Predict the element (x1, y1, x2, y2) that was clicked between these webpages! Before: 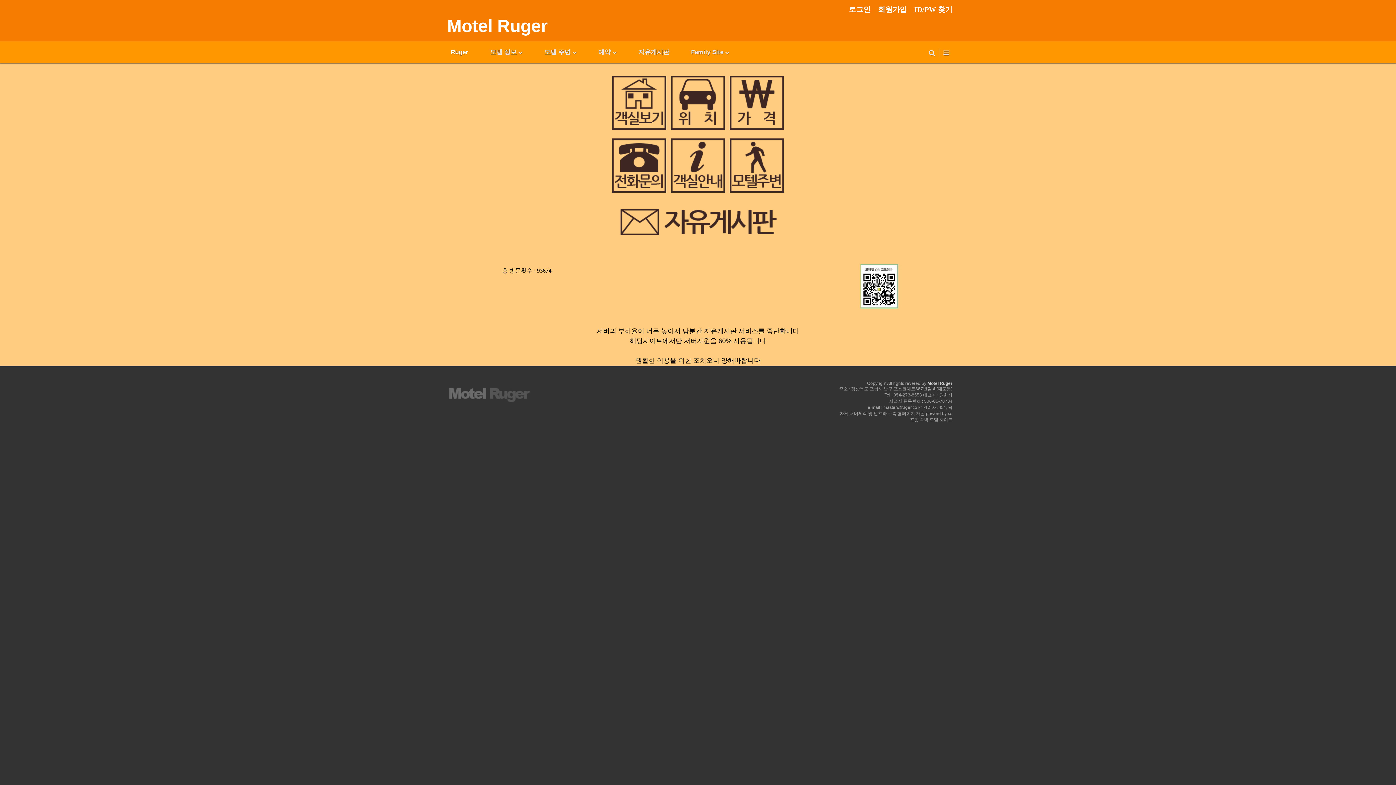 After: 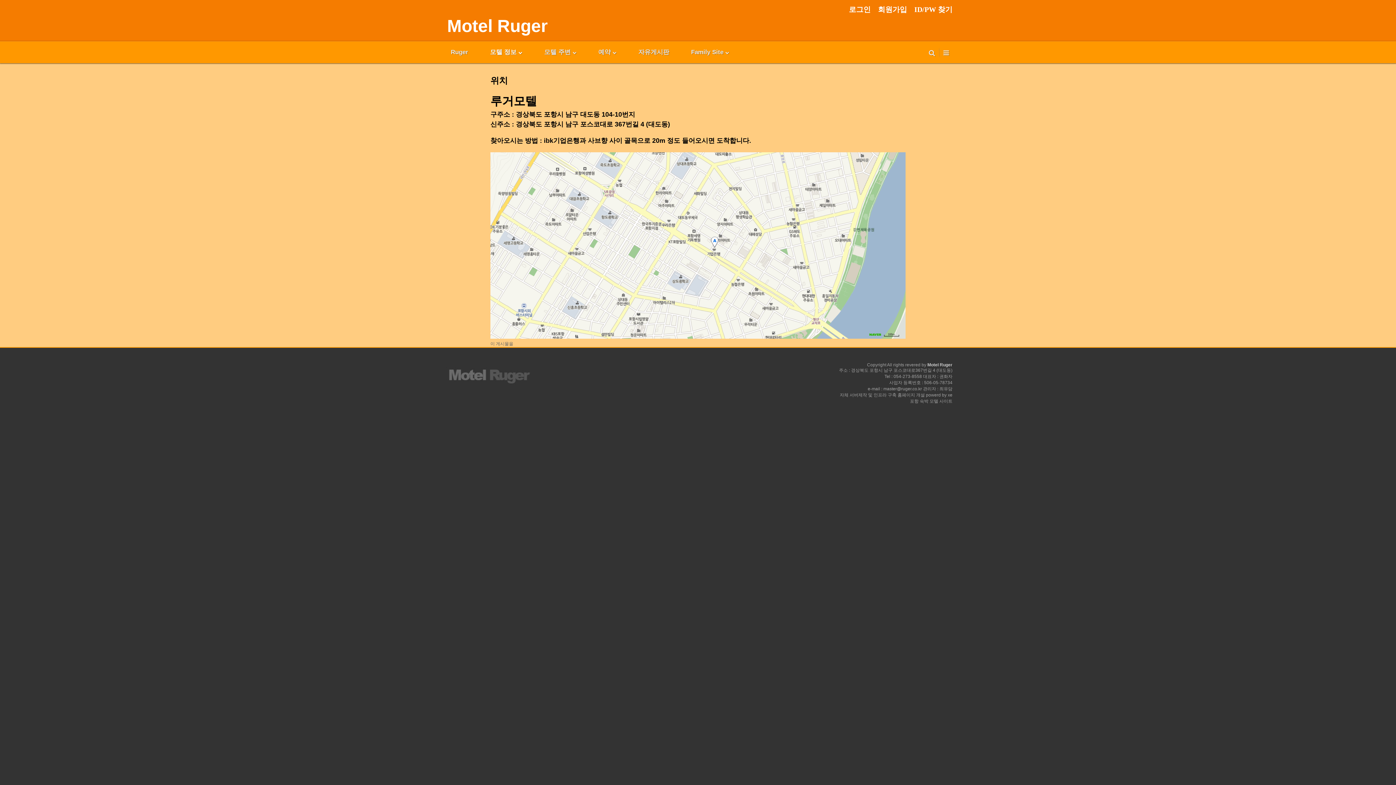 Action: bbox: (670, 126, 725, 131)